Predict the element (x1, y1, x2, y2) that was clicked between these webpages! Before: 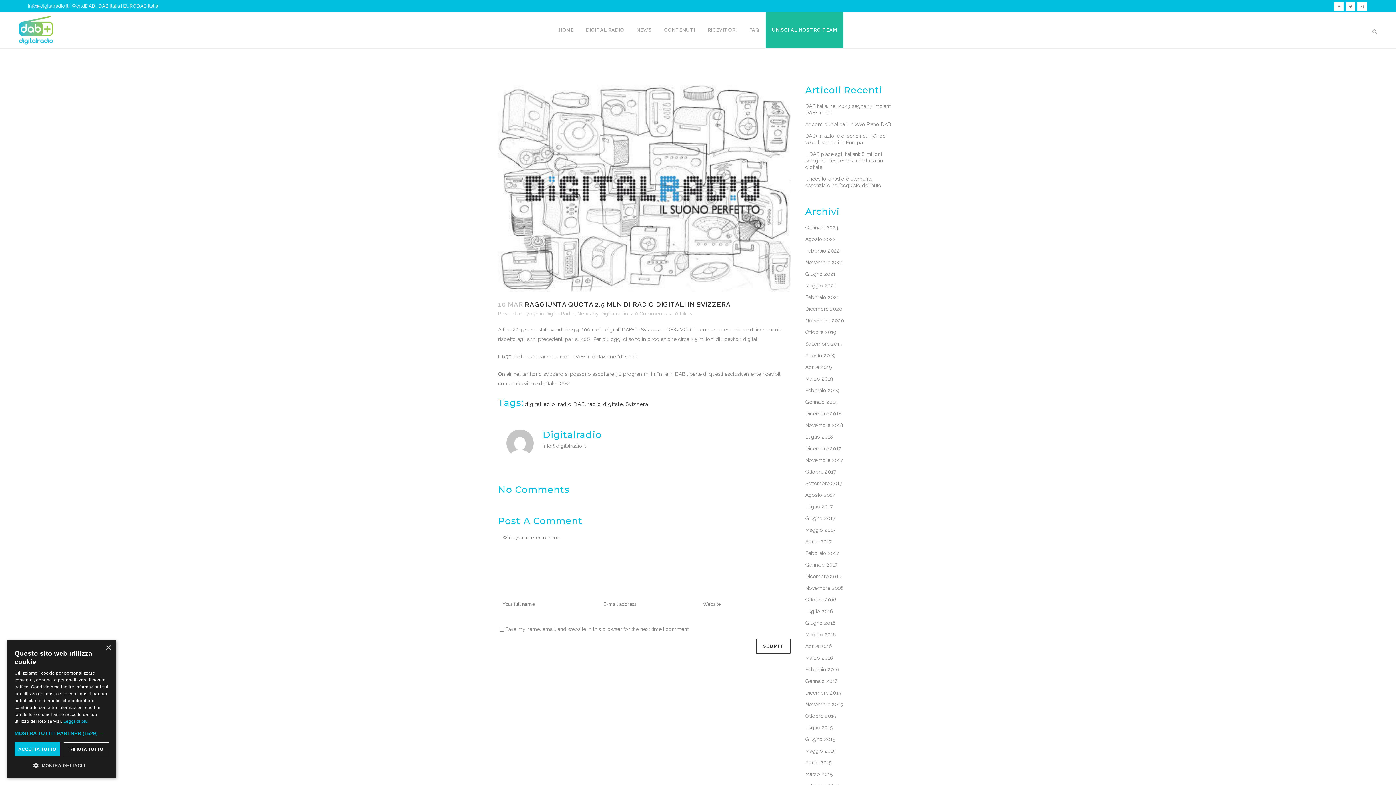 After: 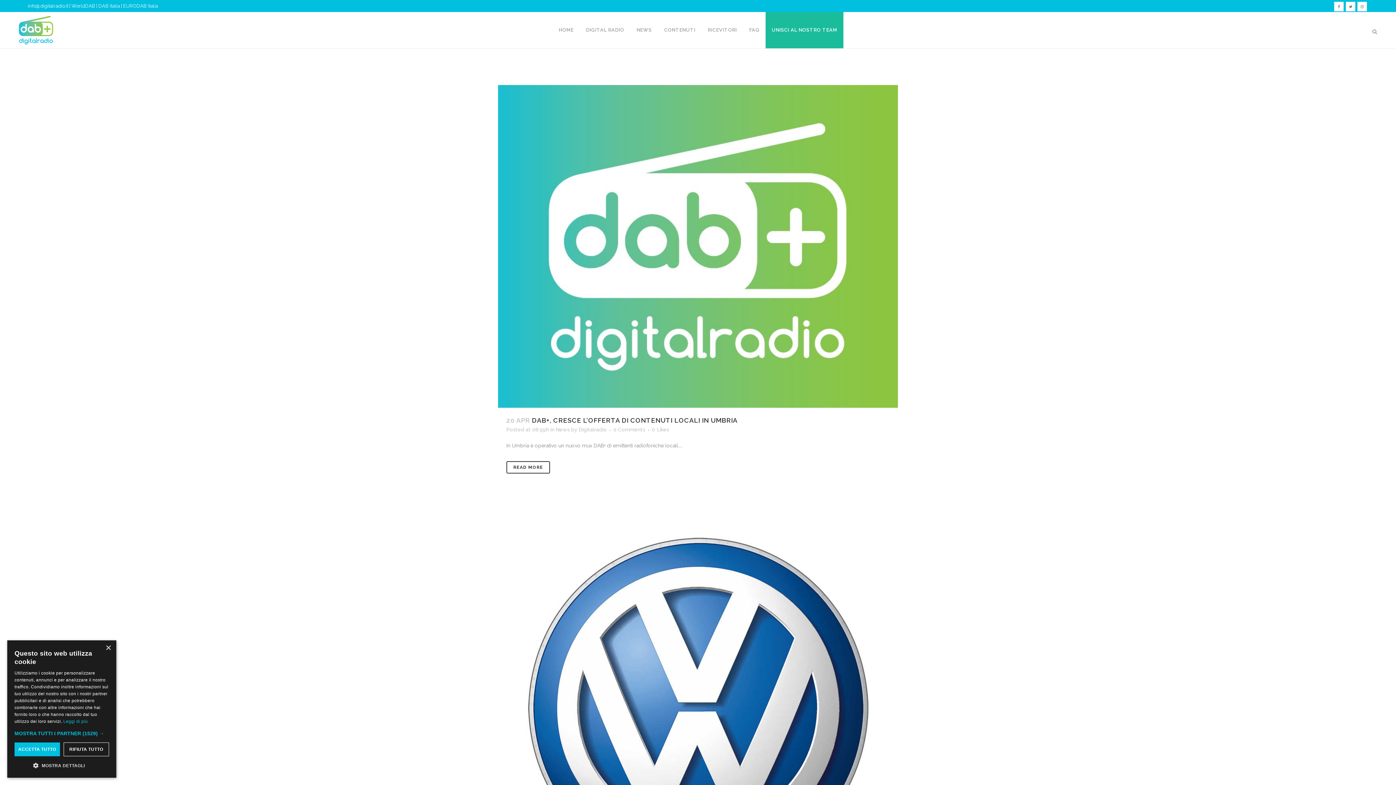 Action: label: Aprile 2019 bbox: (805, 364, 832, 370)